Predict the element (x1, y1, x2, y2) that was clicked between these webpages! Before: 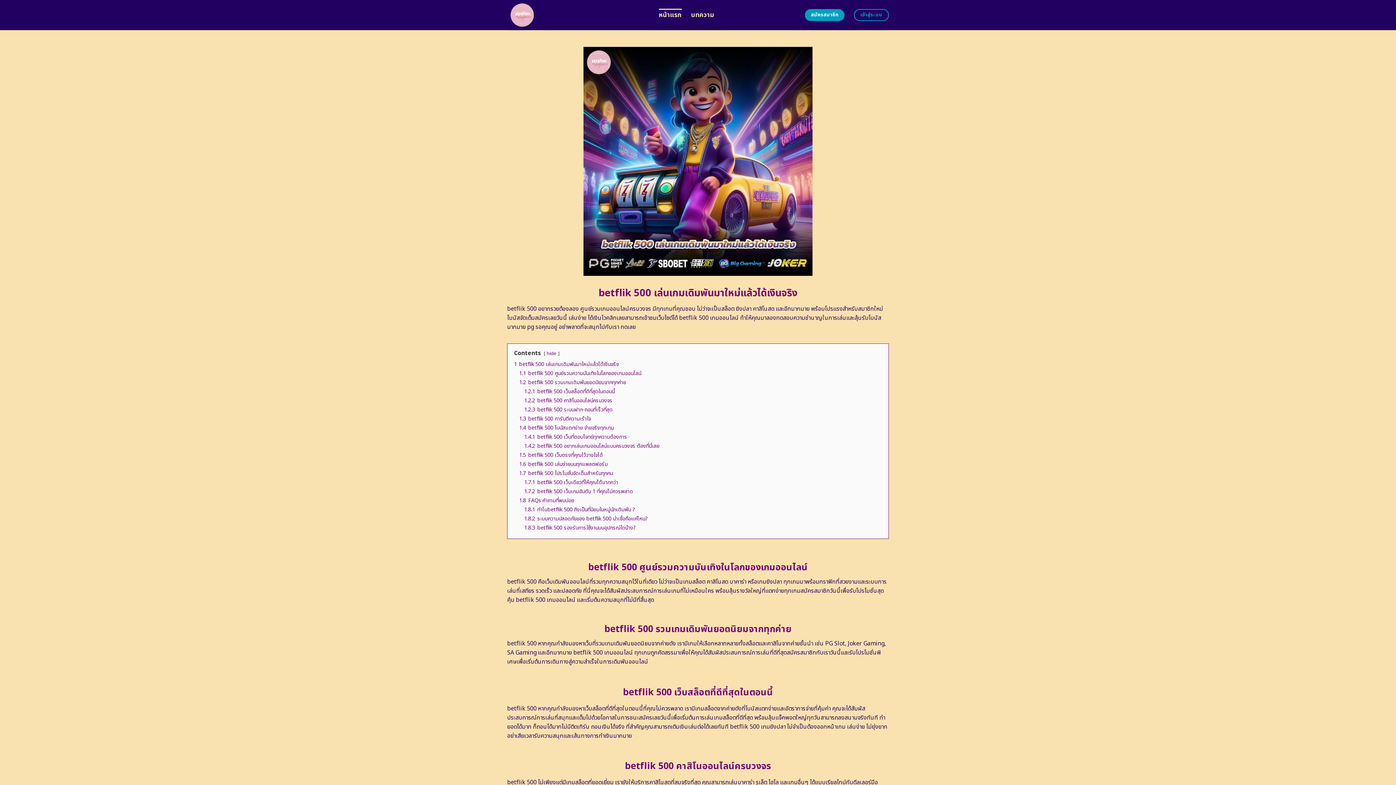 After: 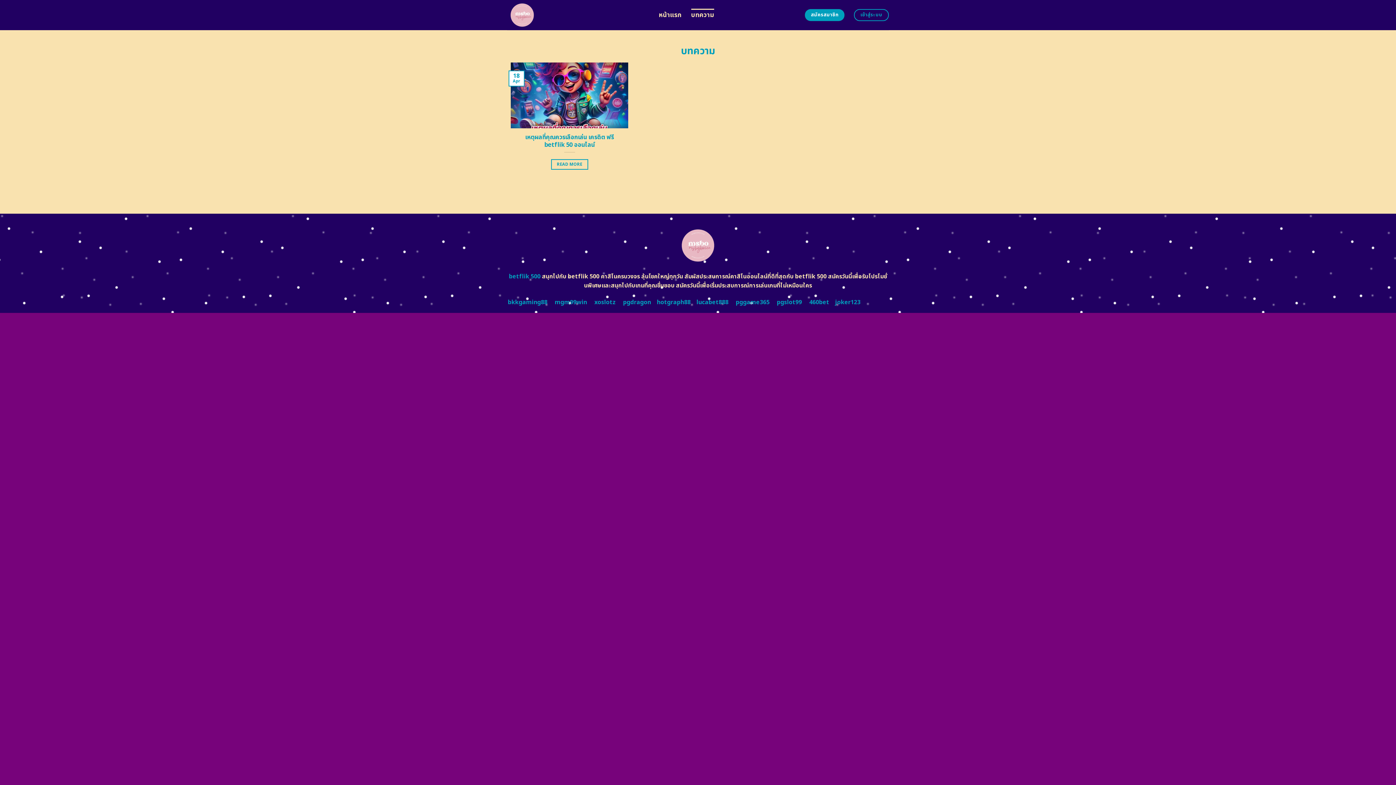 Action: label: บทความ bbox: (691, 8, 714, 21)